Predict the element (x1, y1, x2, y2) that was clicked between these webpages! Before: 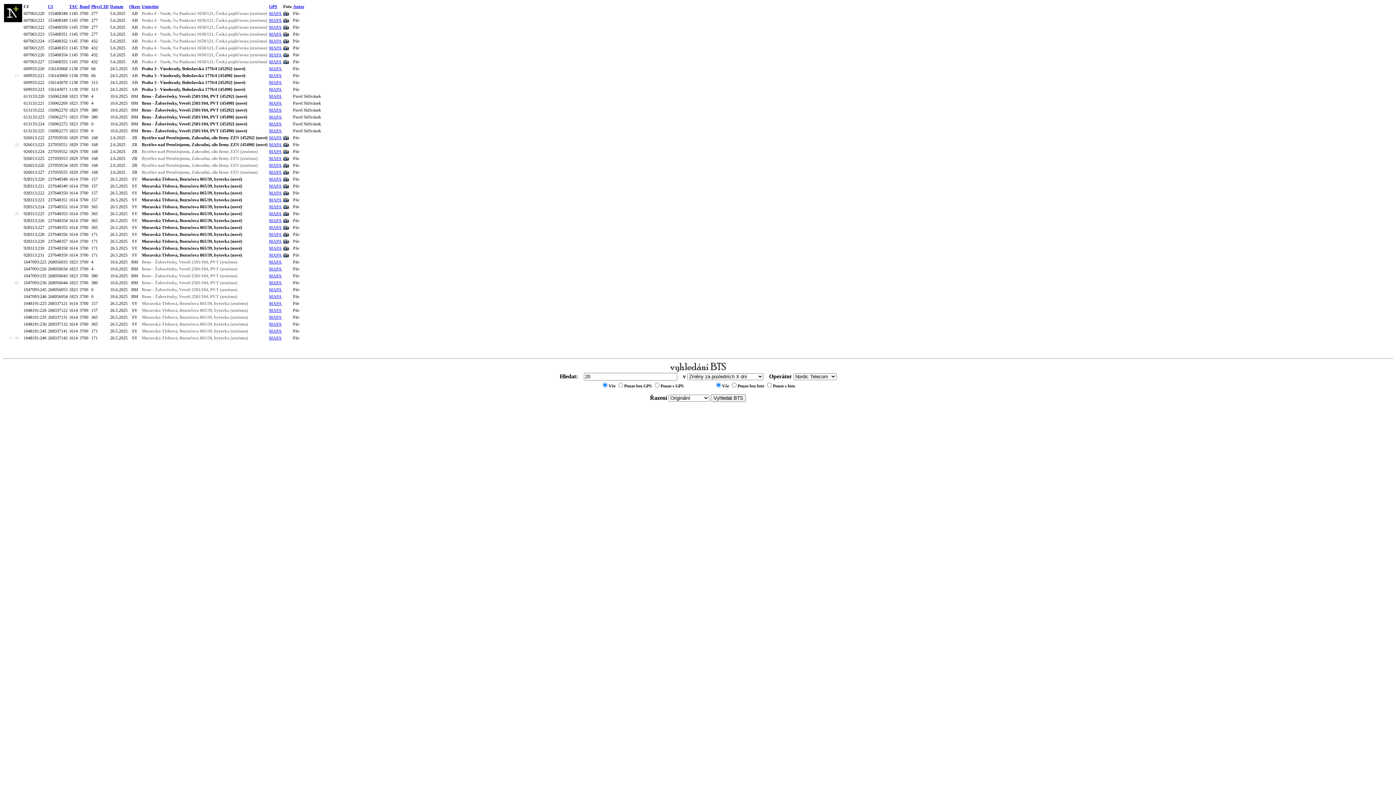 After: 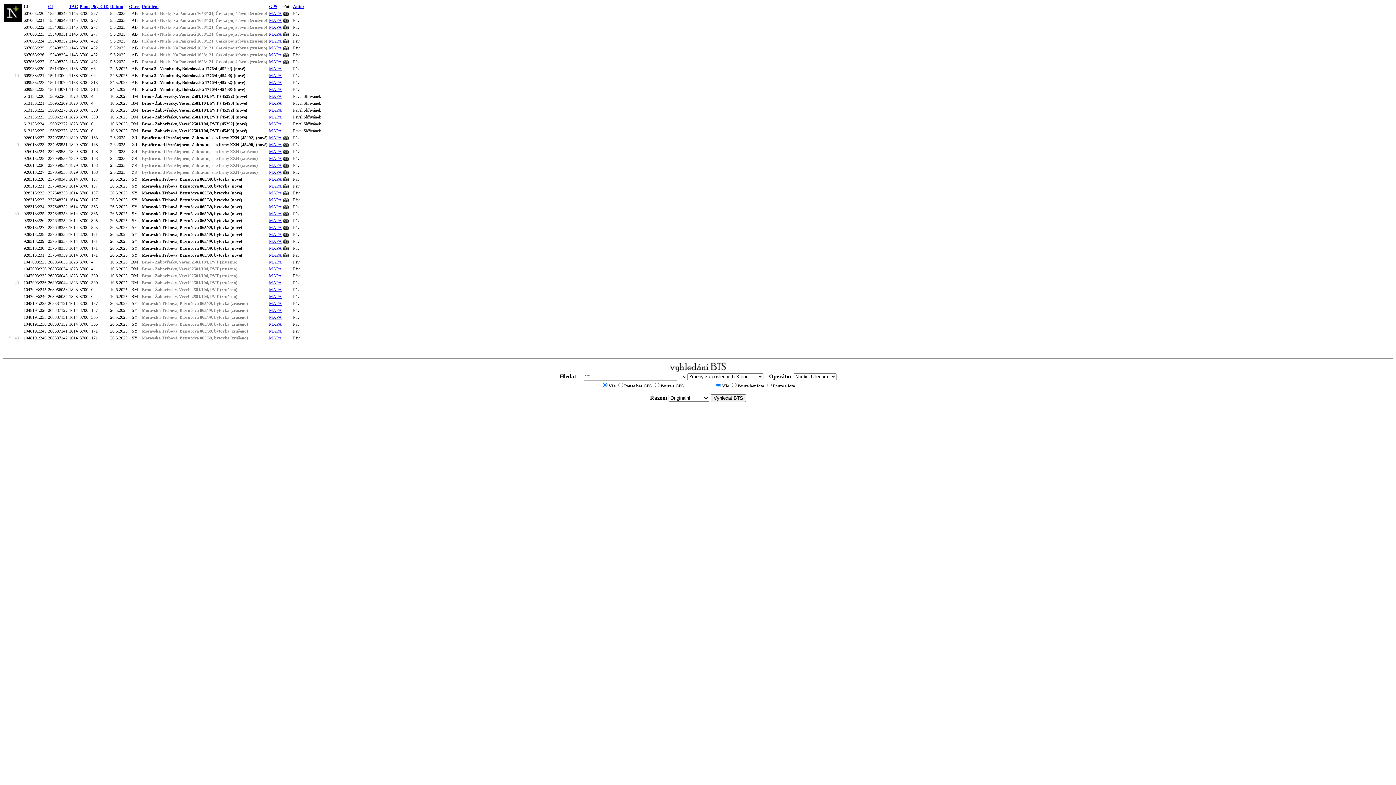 Action: bbox: (283, 32, 289, 37)